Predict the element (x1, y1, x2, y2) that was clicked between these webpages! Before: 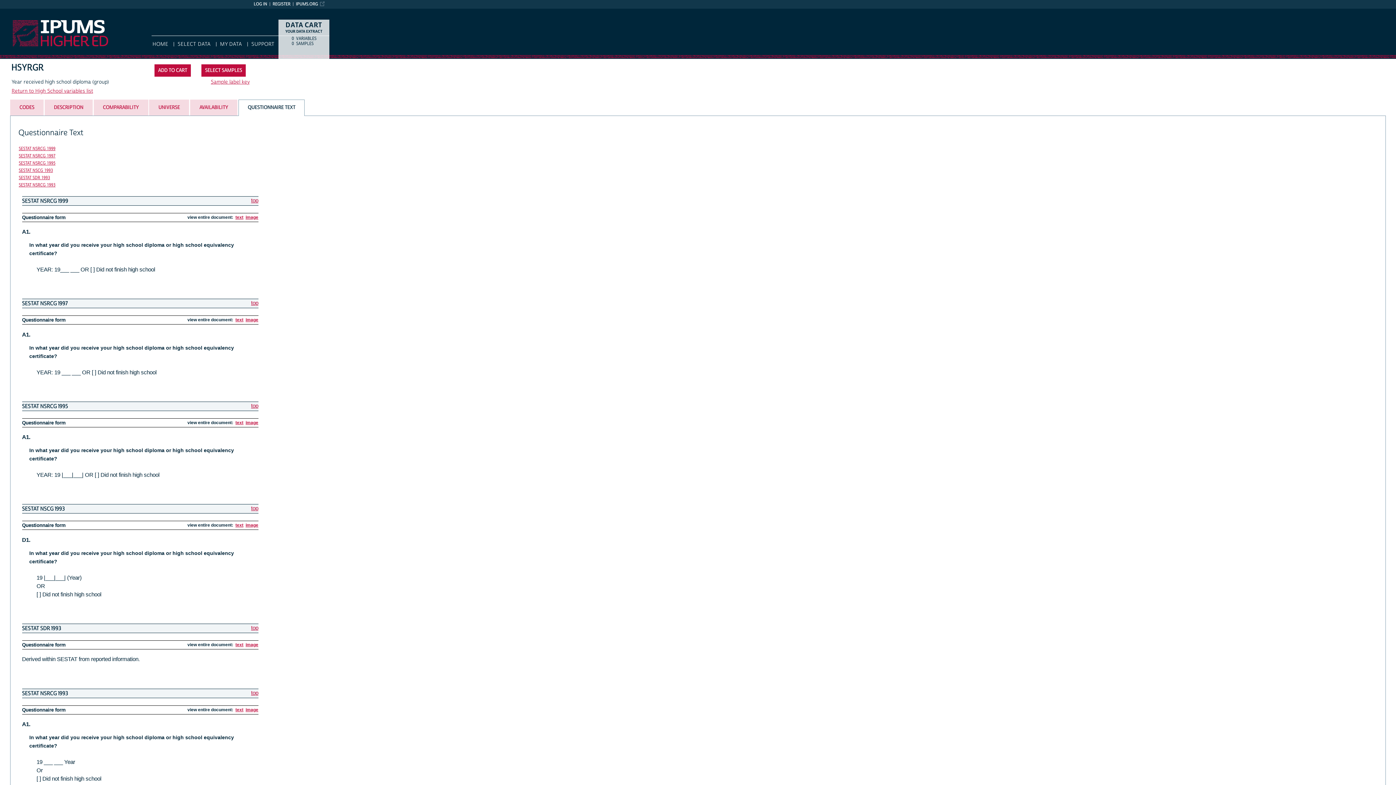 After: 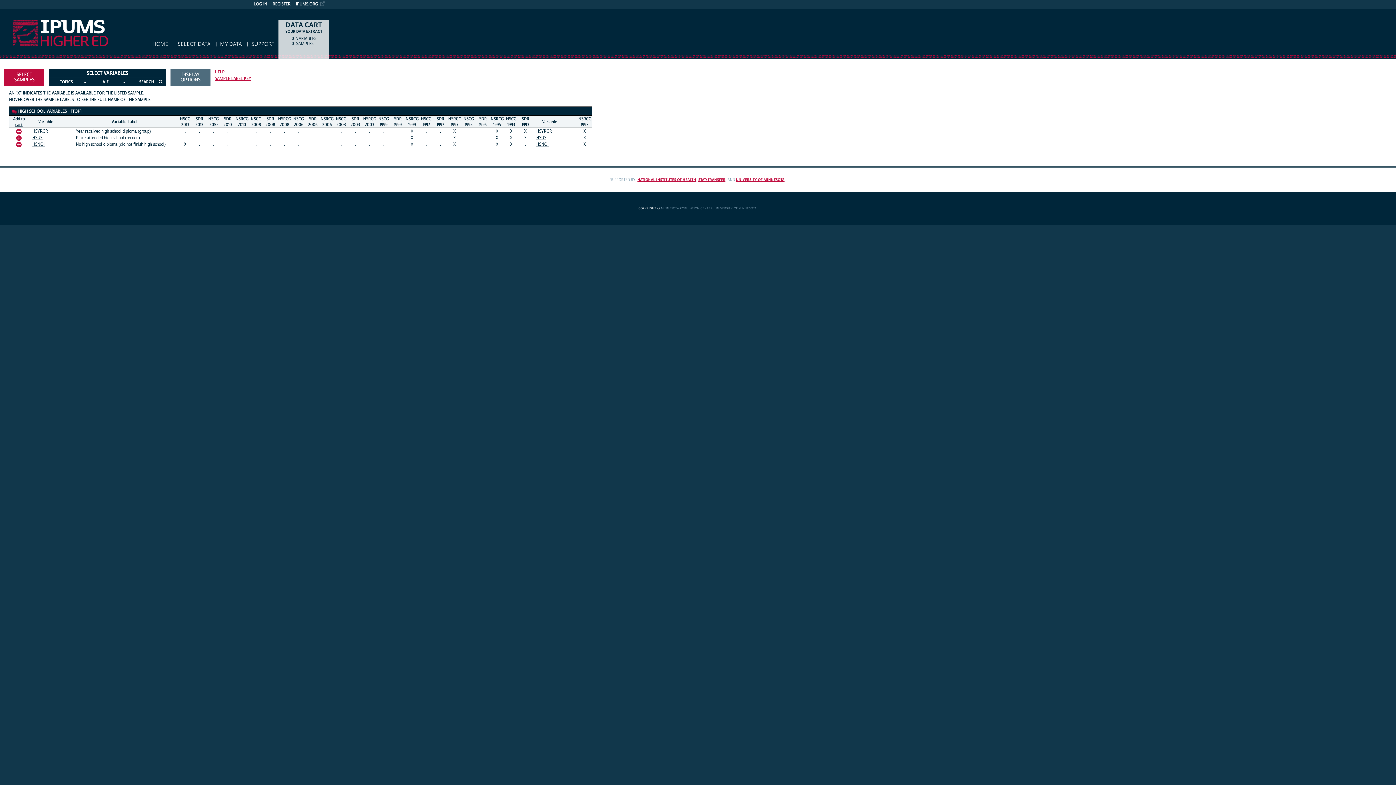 Action: label: Return to High School variables list bbox: (11, 88, 93, 94)